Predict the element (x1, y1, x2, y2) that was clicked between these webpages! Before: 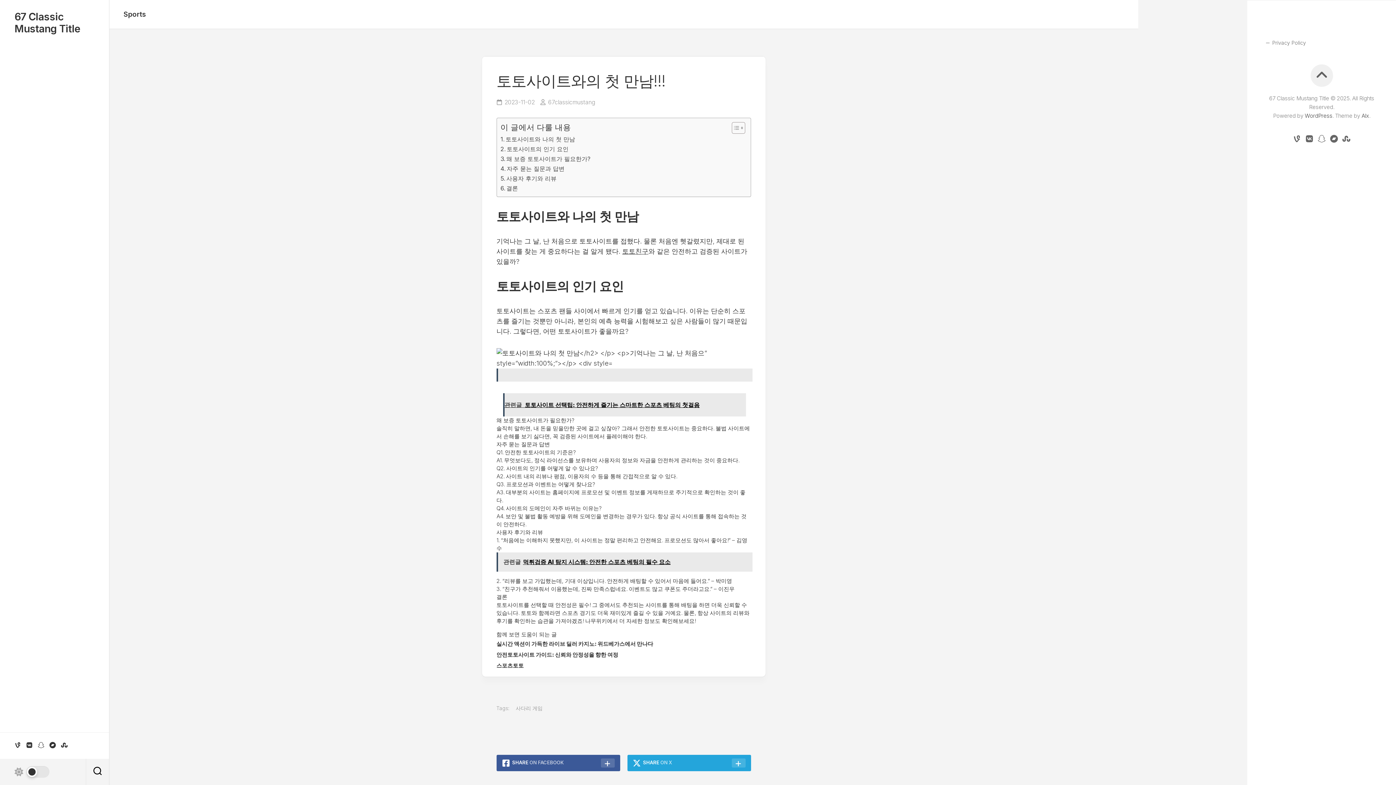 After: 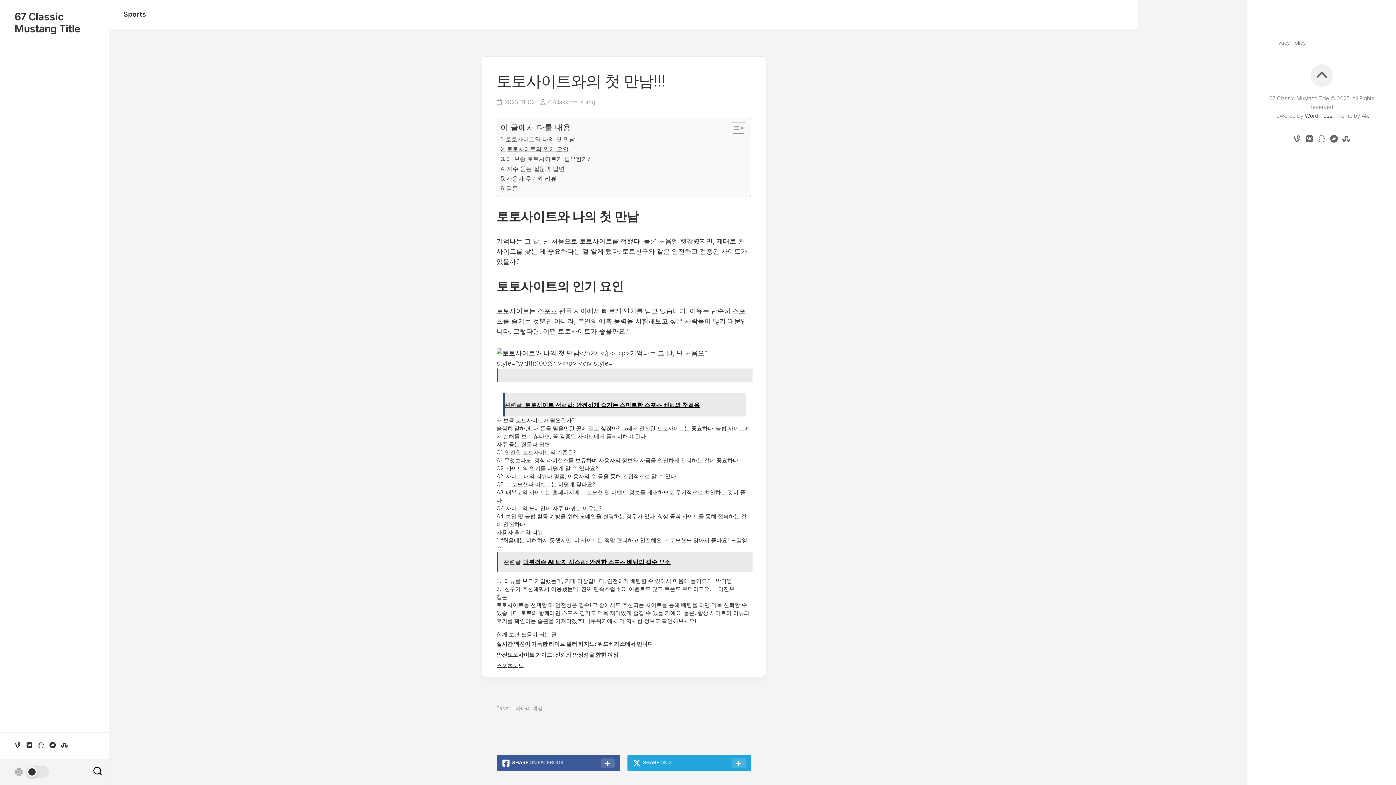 Action: bbox: (500, 144, 568, 153) label: 토토사이트의 인기 요인